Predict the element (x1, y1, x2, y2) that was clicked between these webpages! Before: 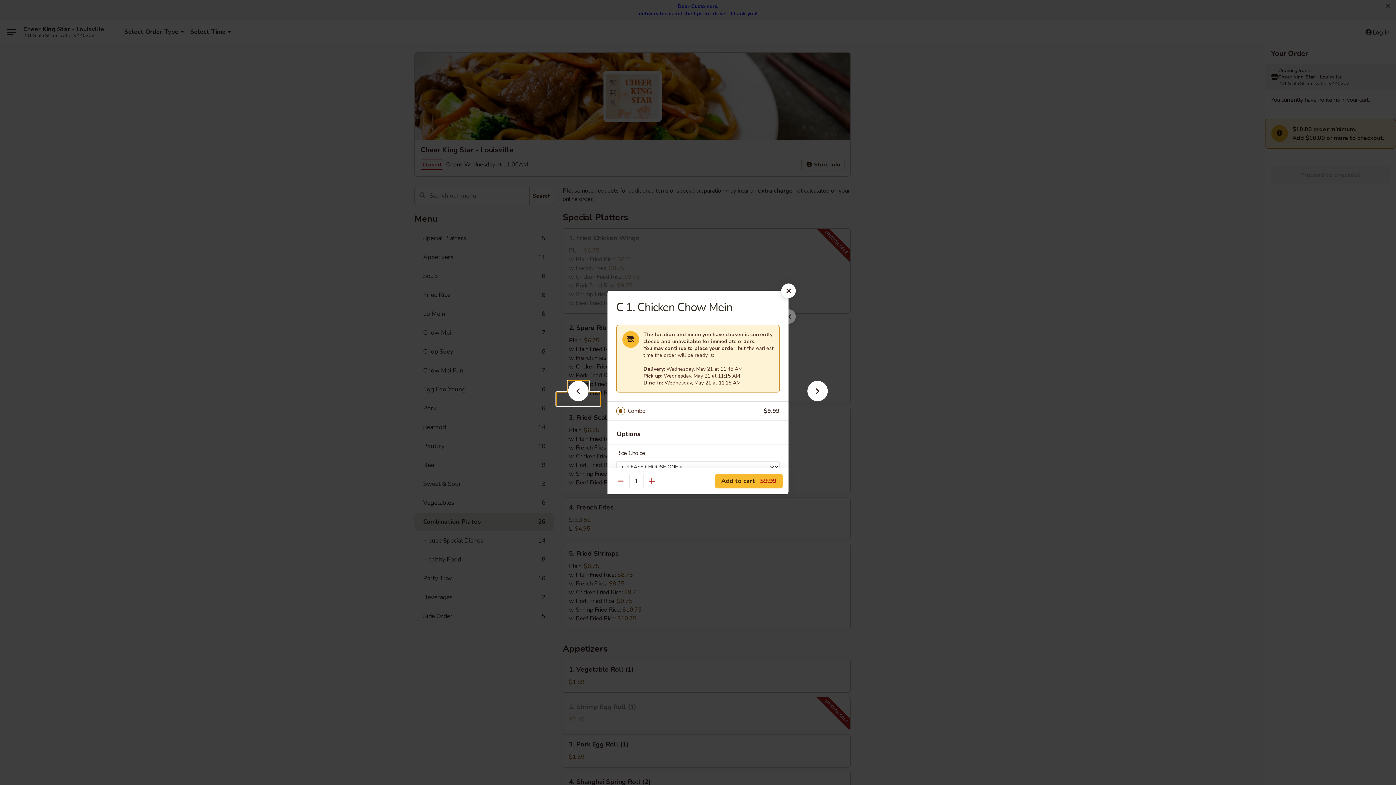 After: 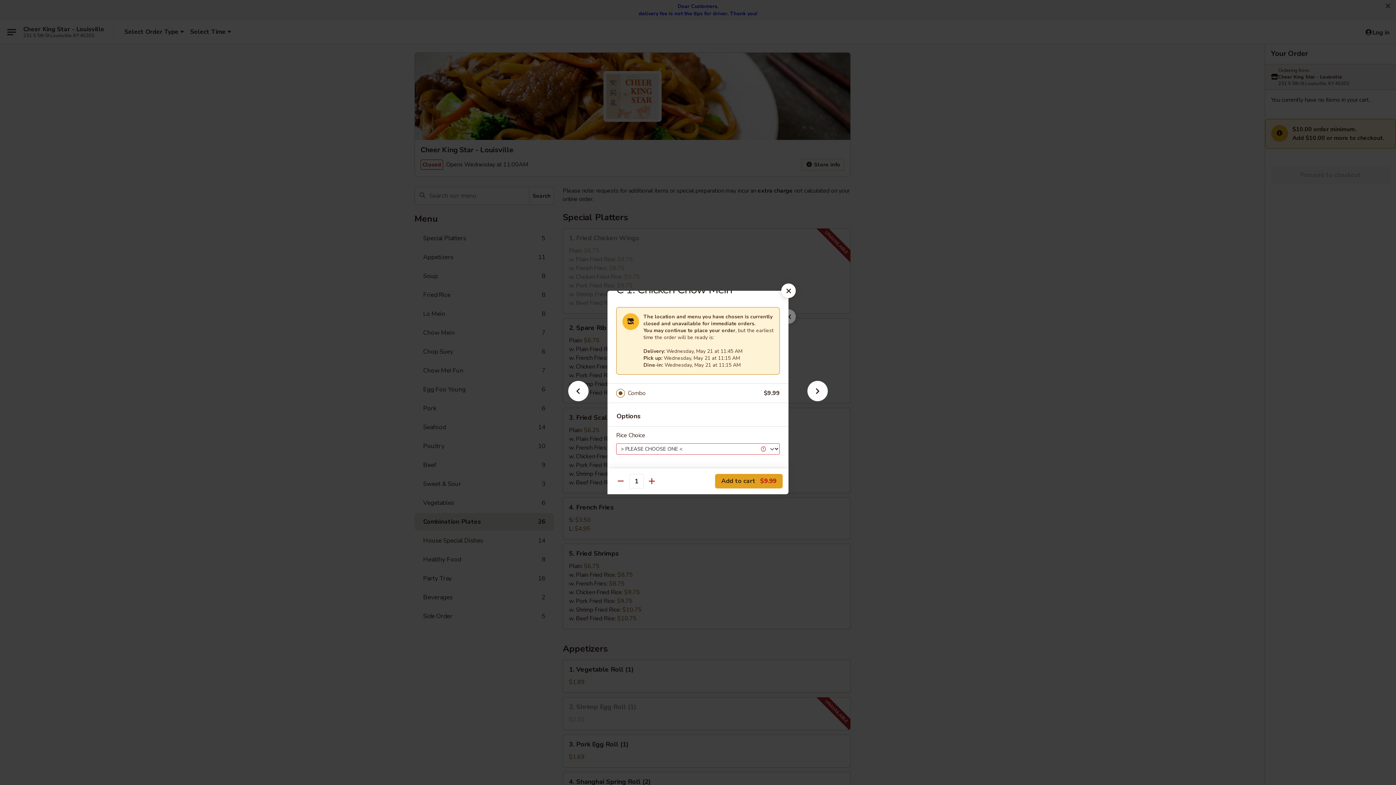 Action: label: Add to cart $9.99 bbox: (715, 474, 782, 488)